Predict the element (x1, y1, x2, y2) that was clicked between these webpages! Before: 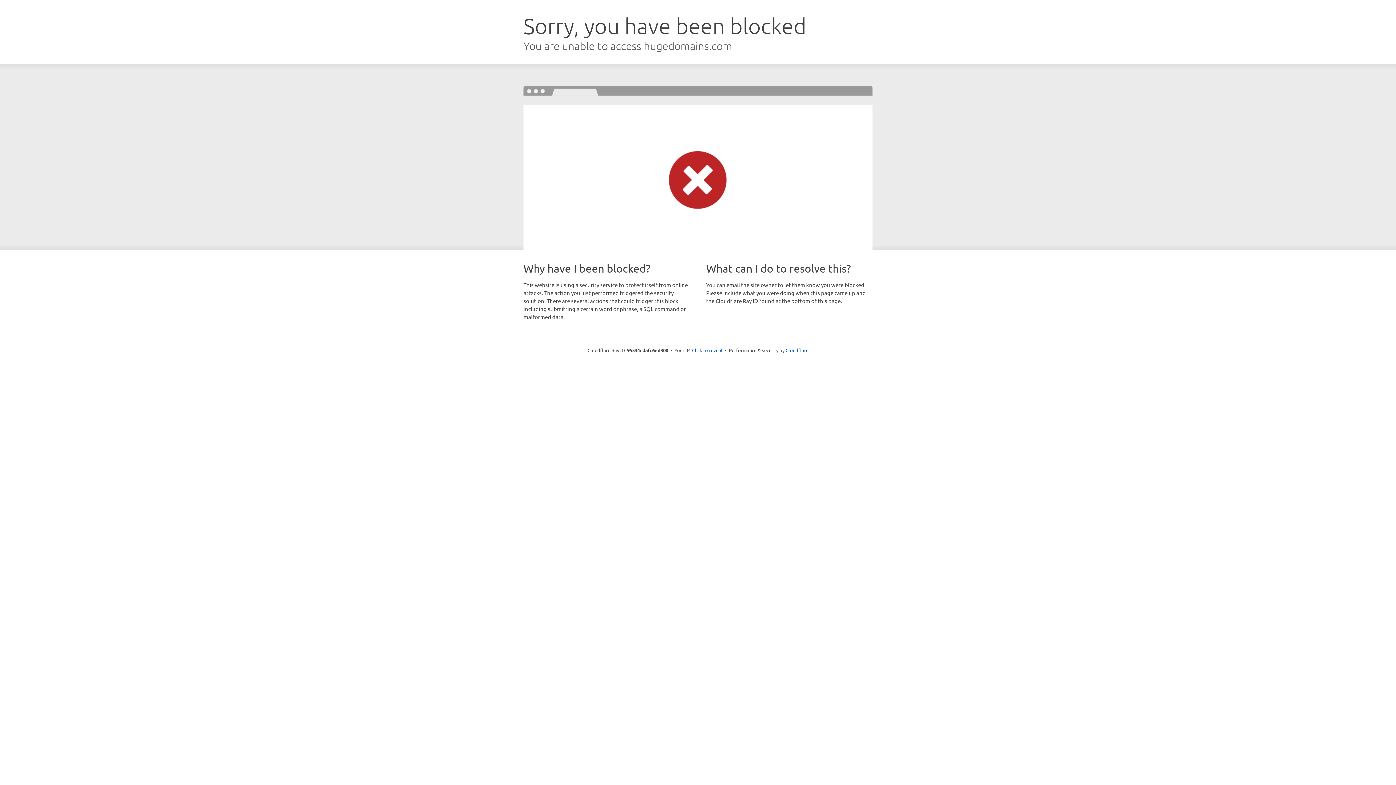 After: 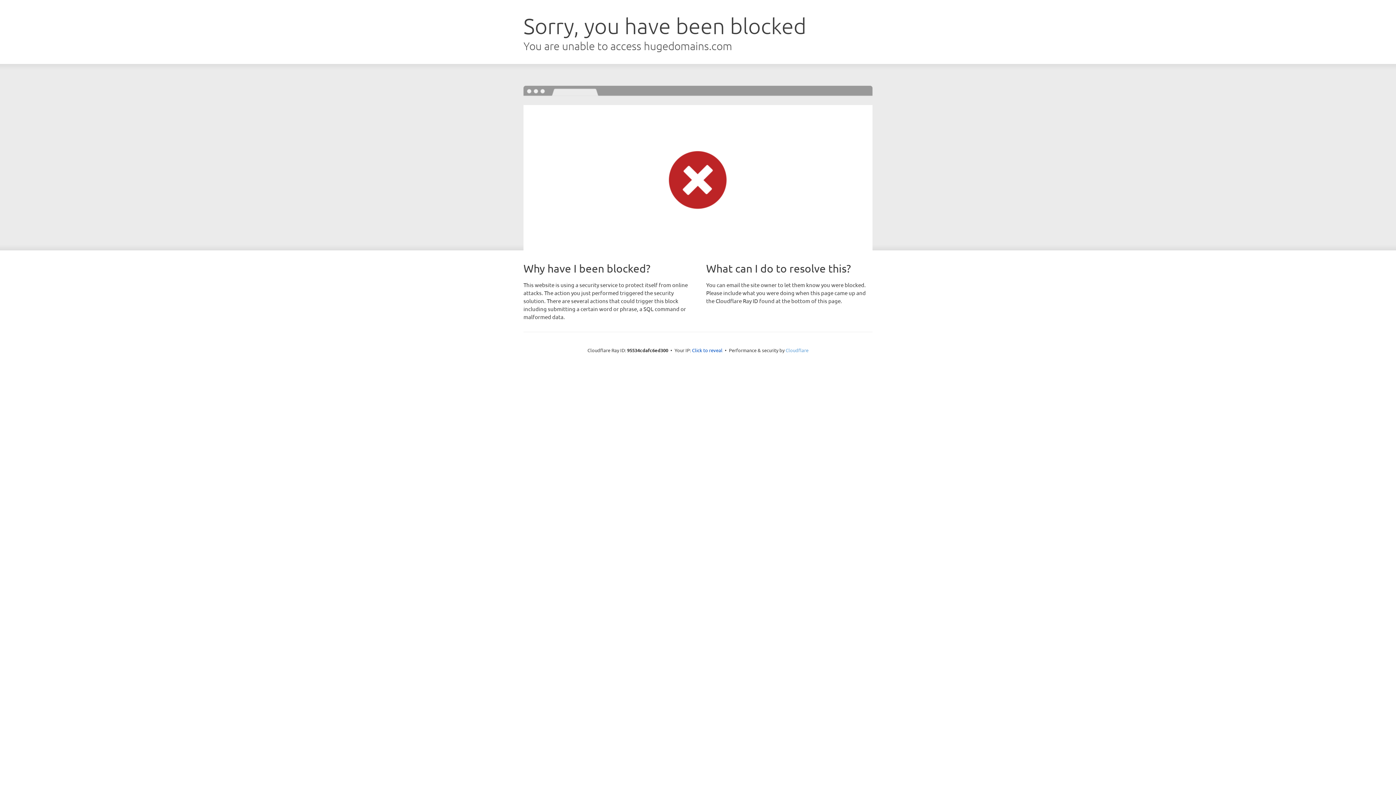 Action: bbox: (785, 347, 808, 353) label: Cloudflare